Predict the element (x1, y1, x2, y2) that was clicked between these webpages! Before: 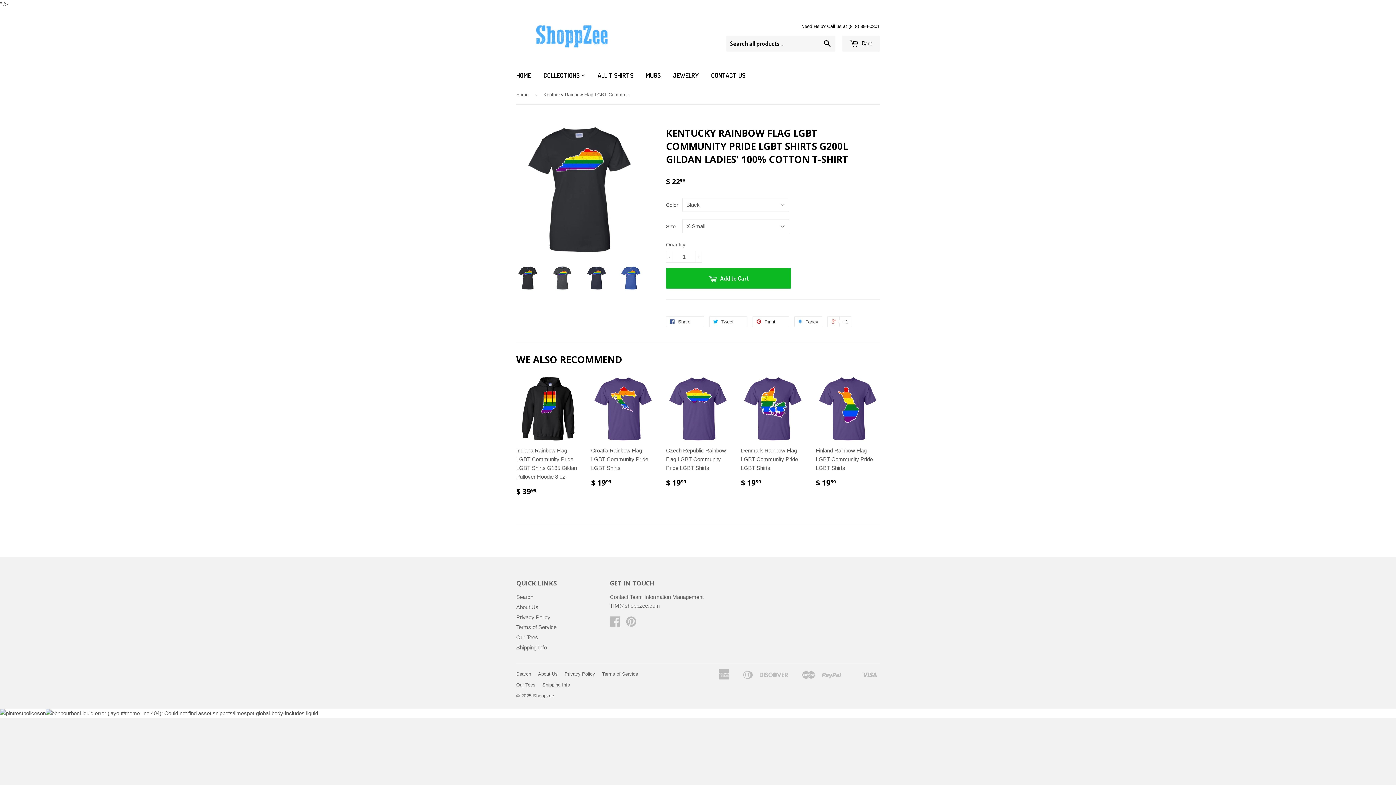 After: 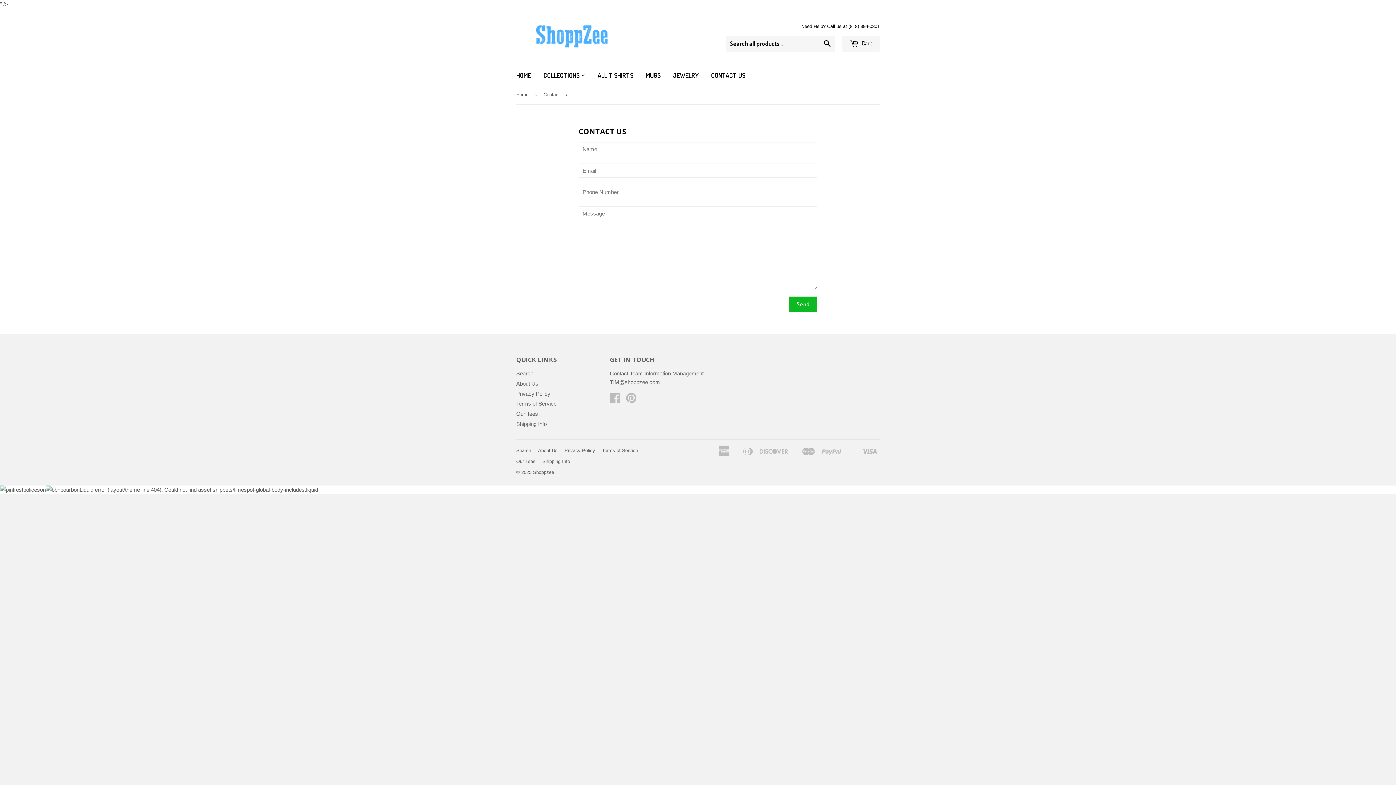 Action: bbox: (705, 64, 750, 85) label: CONTACT US